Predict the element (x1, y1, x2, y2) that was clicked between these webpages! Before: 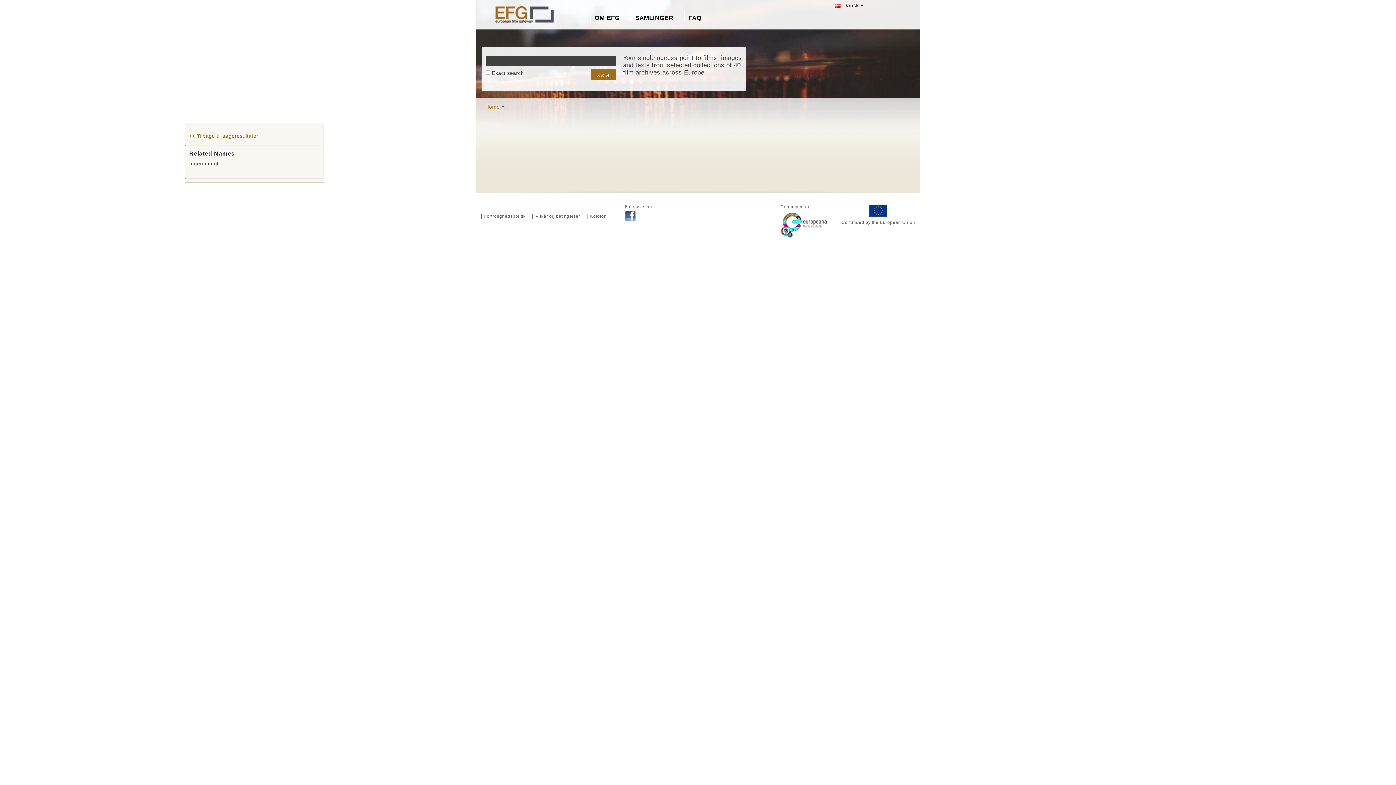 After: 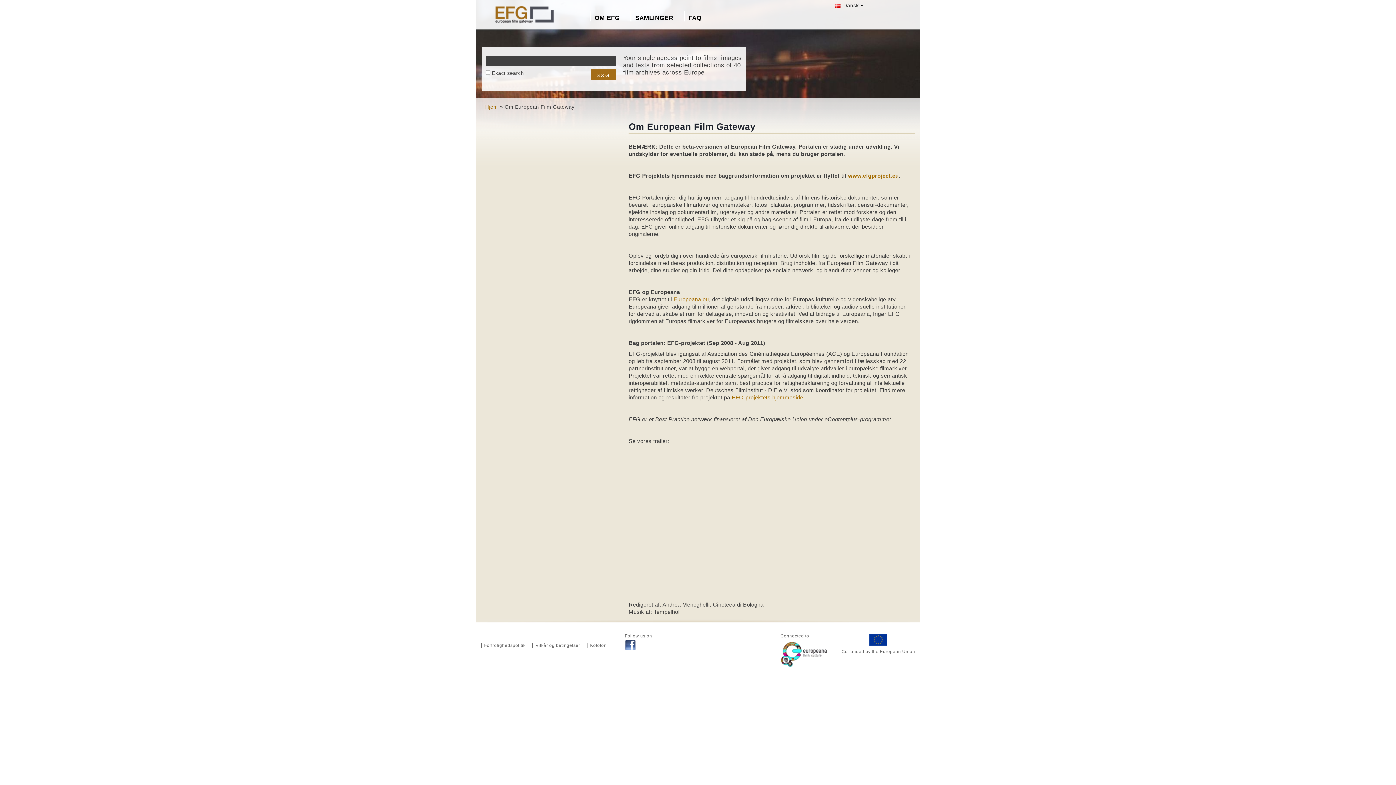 Action: bbox: (590, 10, 628, 21) label: OM EFG